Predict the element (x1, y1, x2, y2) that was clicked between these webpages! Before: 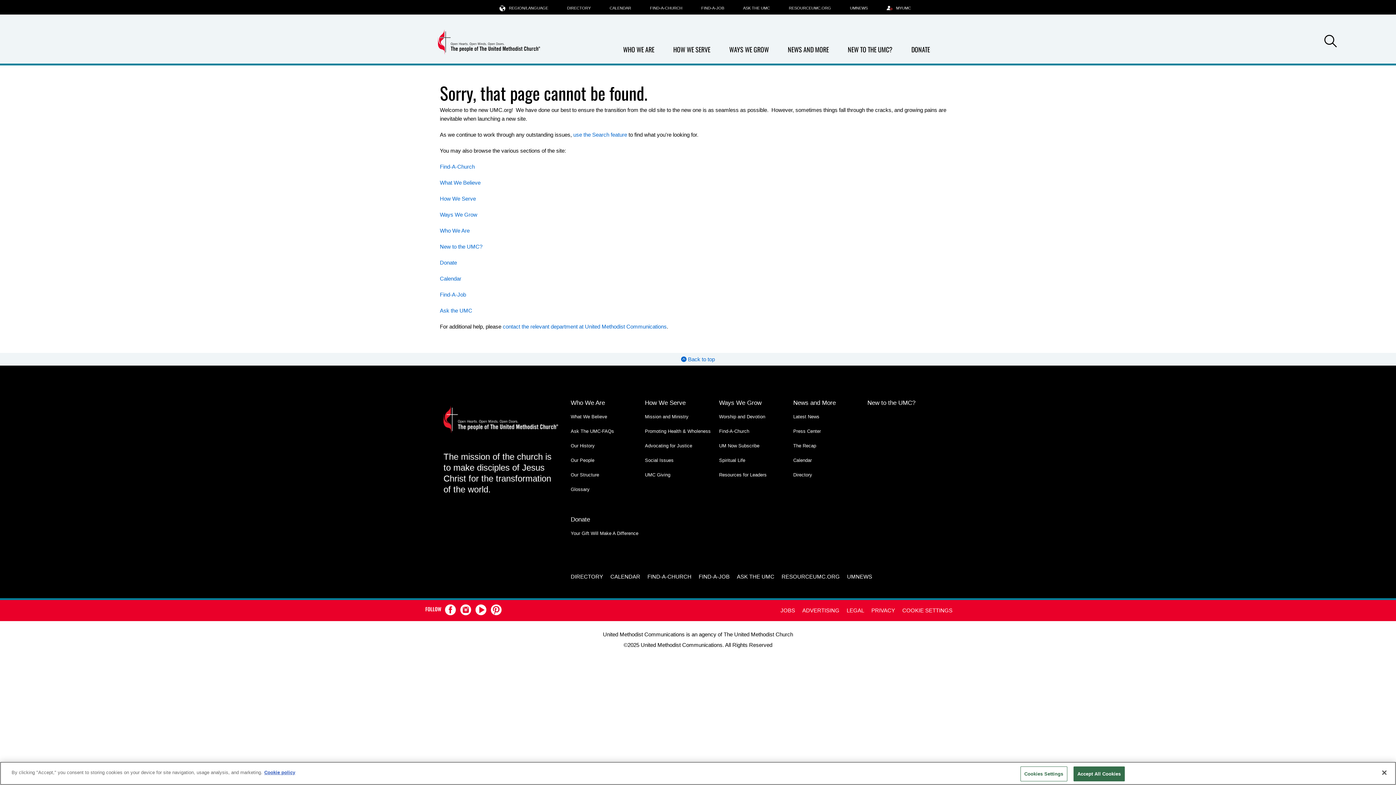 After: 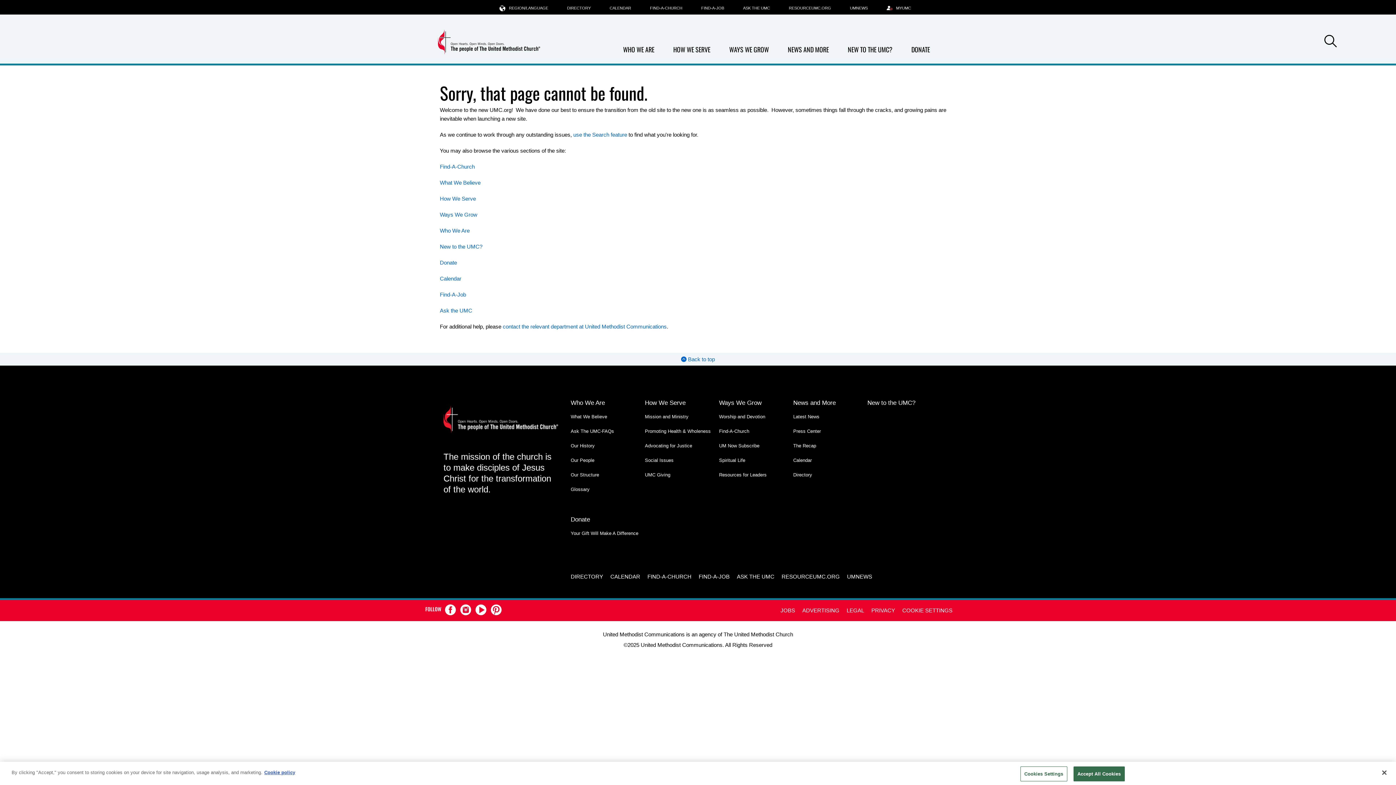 Action: bbox: (681, 356, 715, 362) label:  Back to top